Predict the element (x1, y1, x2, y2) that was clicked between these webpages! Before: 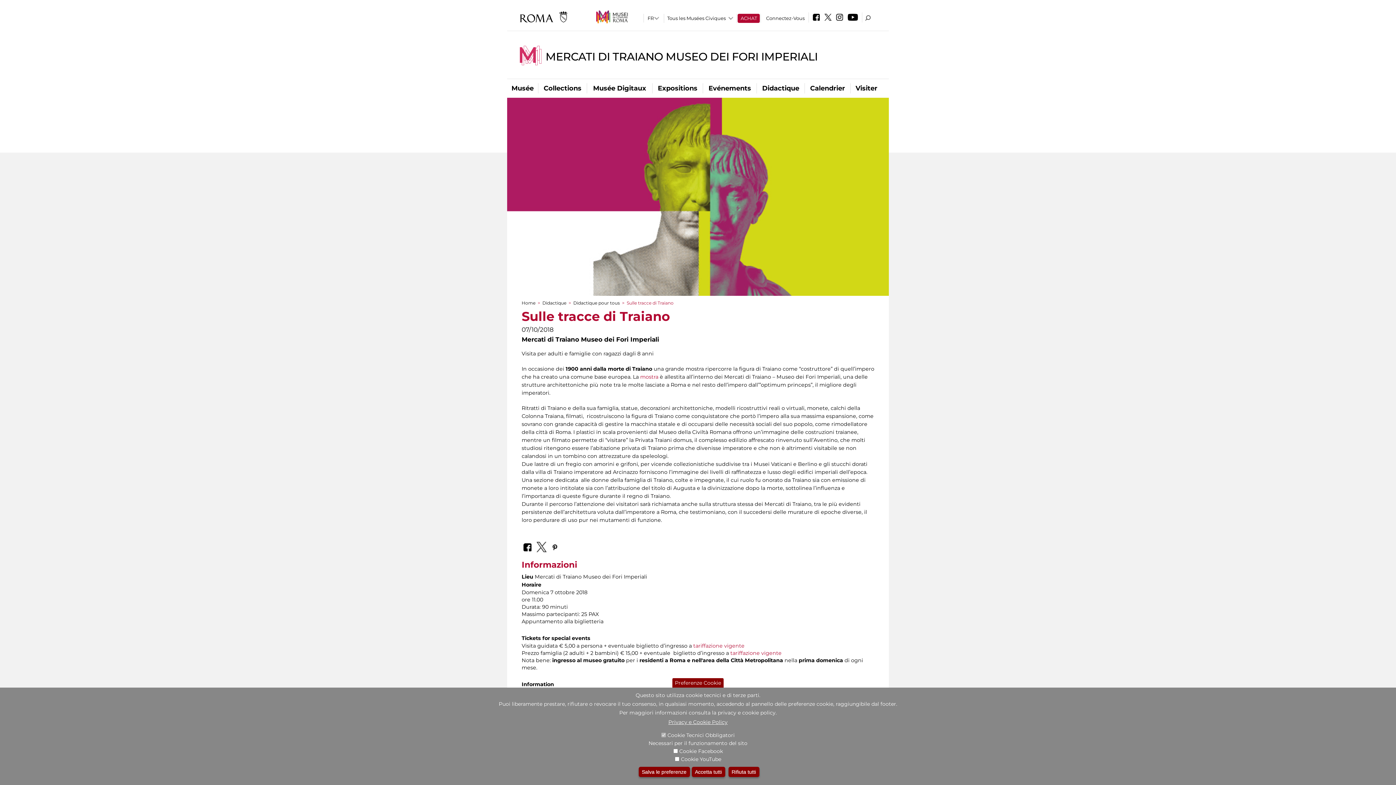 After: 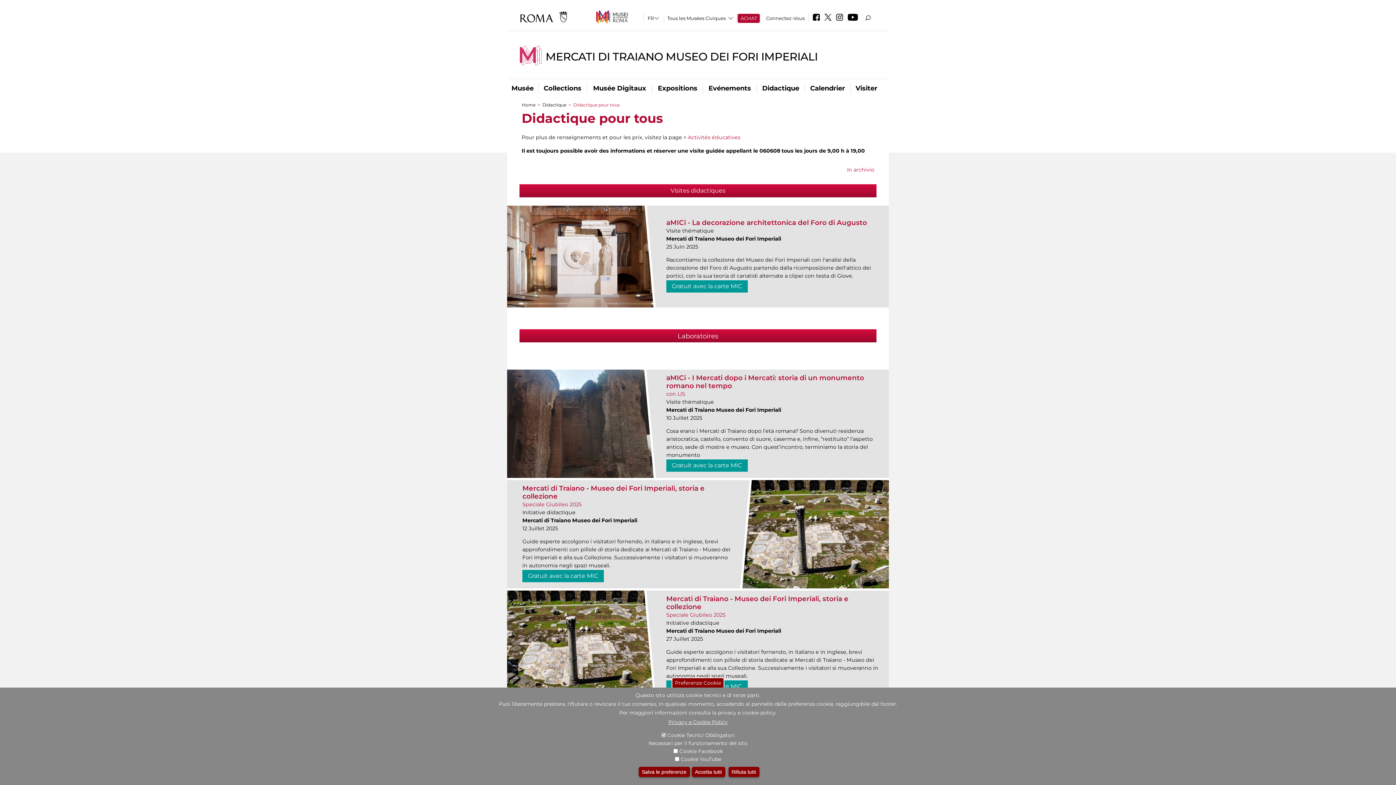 Action: label: Didactique pour tous bbox: (573, 300, 620, 305)